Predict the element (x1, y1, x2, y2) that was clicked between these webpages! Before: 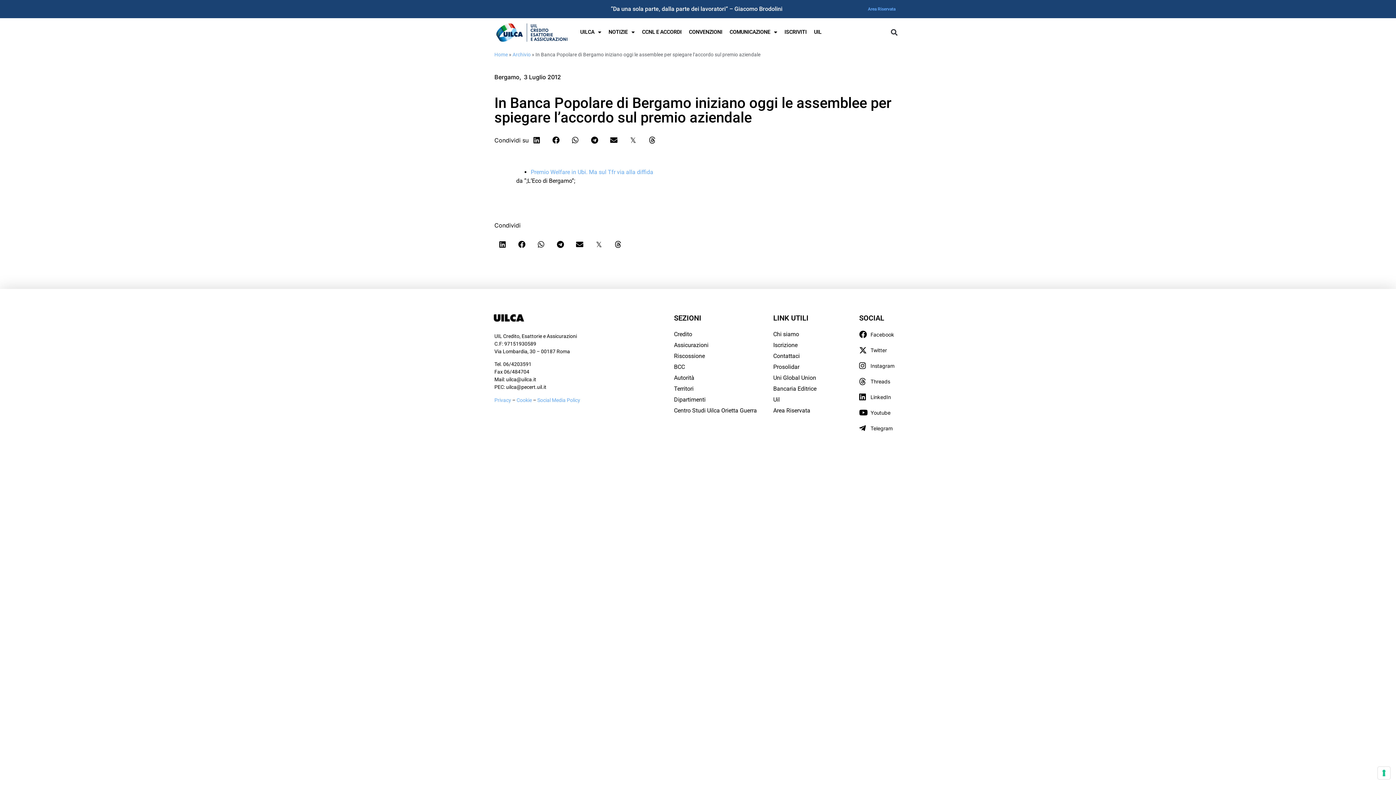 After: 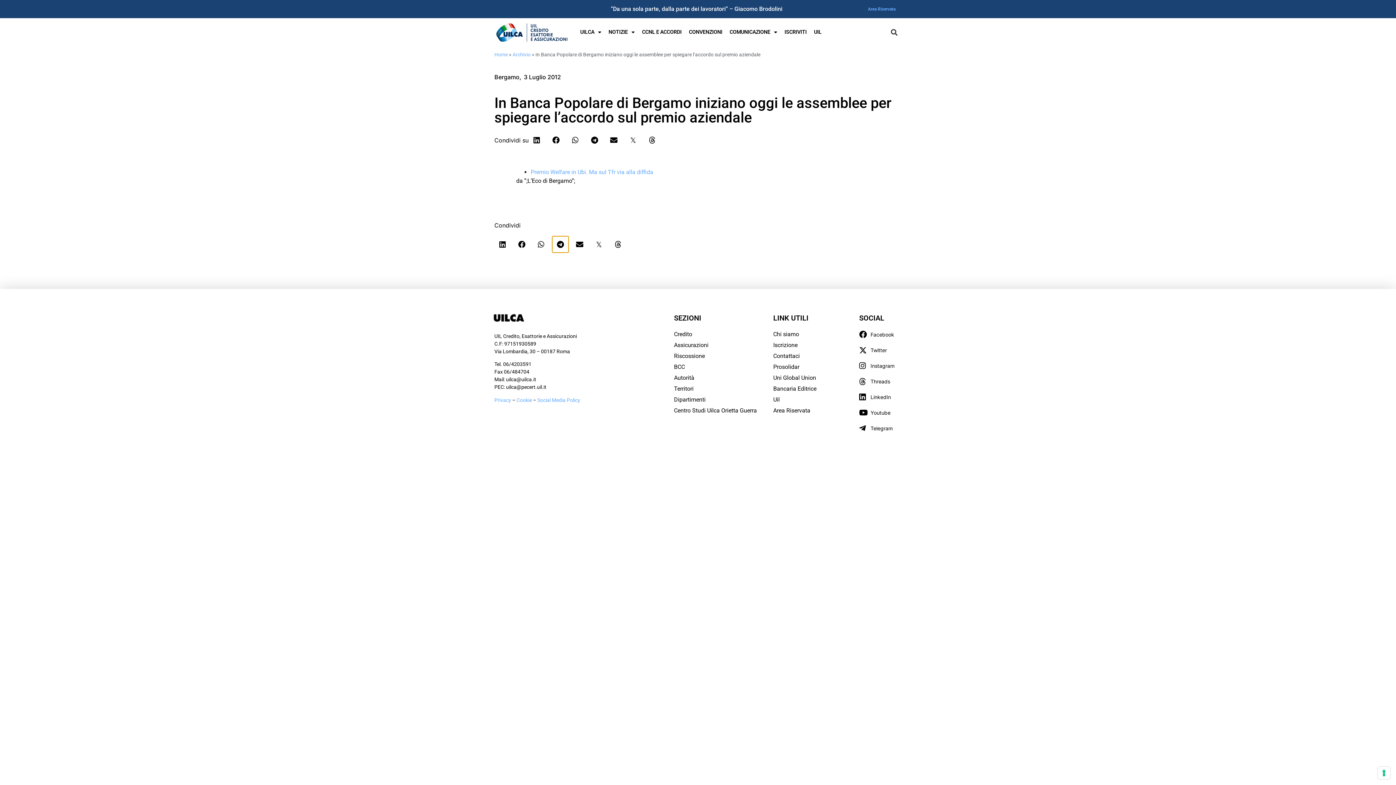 Action: label: Condividi su telegram bbox: (552, 236, 568, 252)